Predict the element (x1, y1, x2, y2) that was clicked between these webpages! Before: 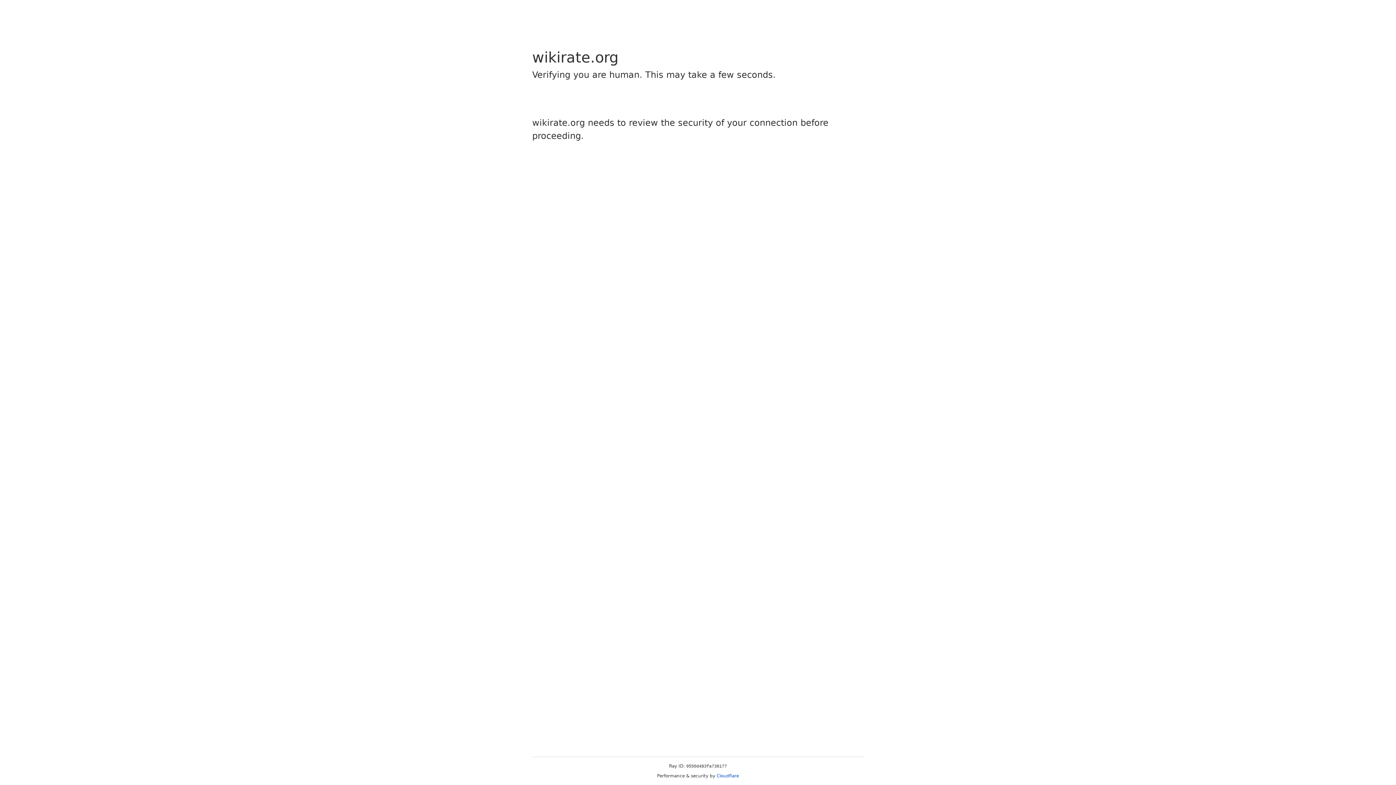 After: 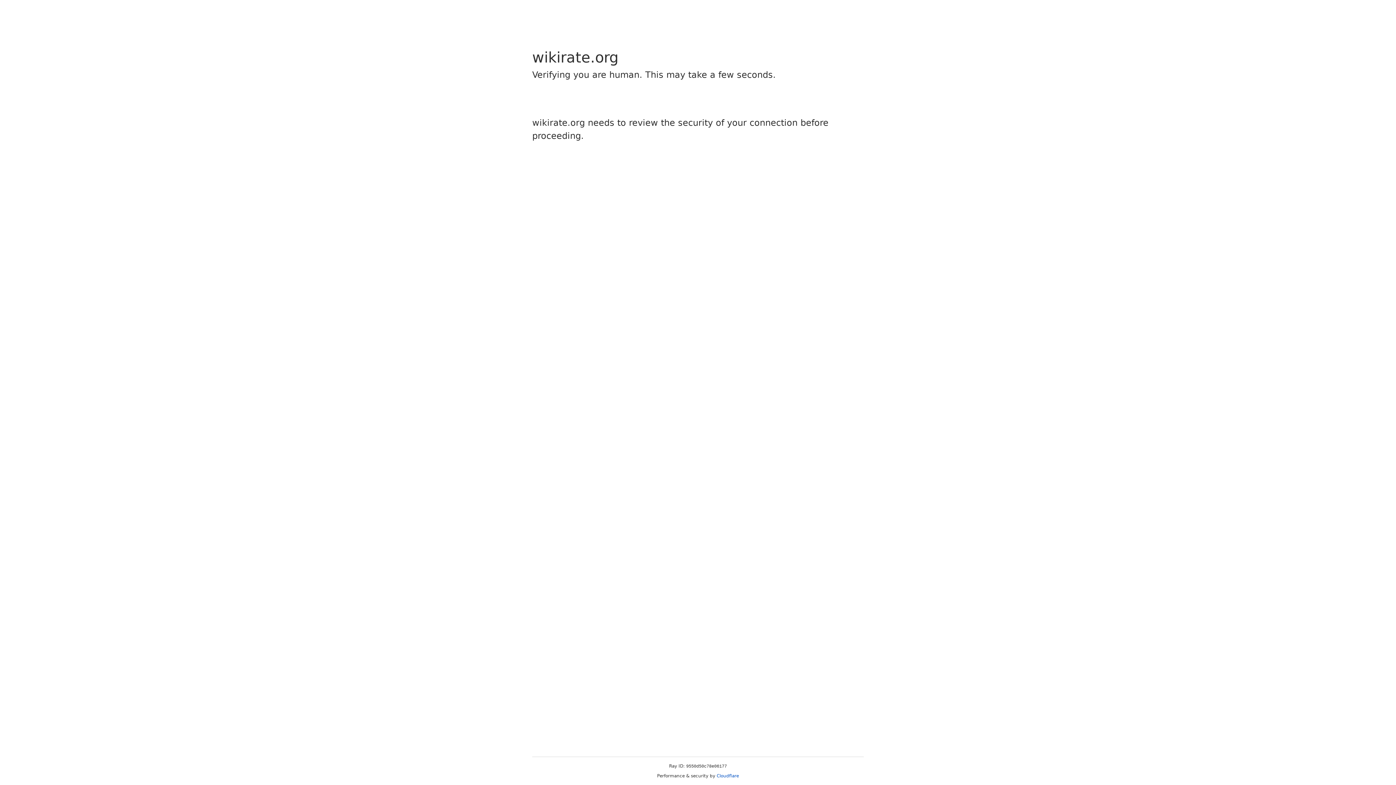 Action: label: Cloudflare bbox: (716, 773, 739, 778)